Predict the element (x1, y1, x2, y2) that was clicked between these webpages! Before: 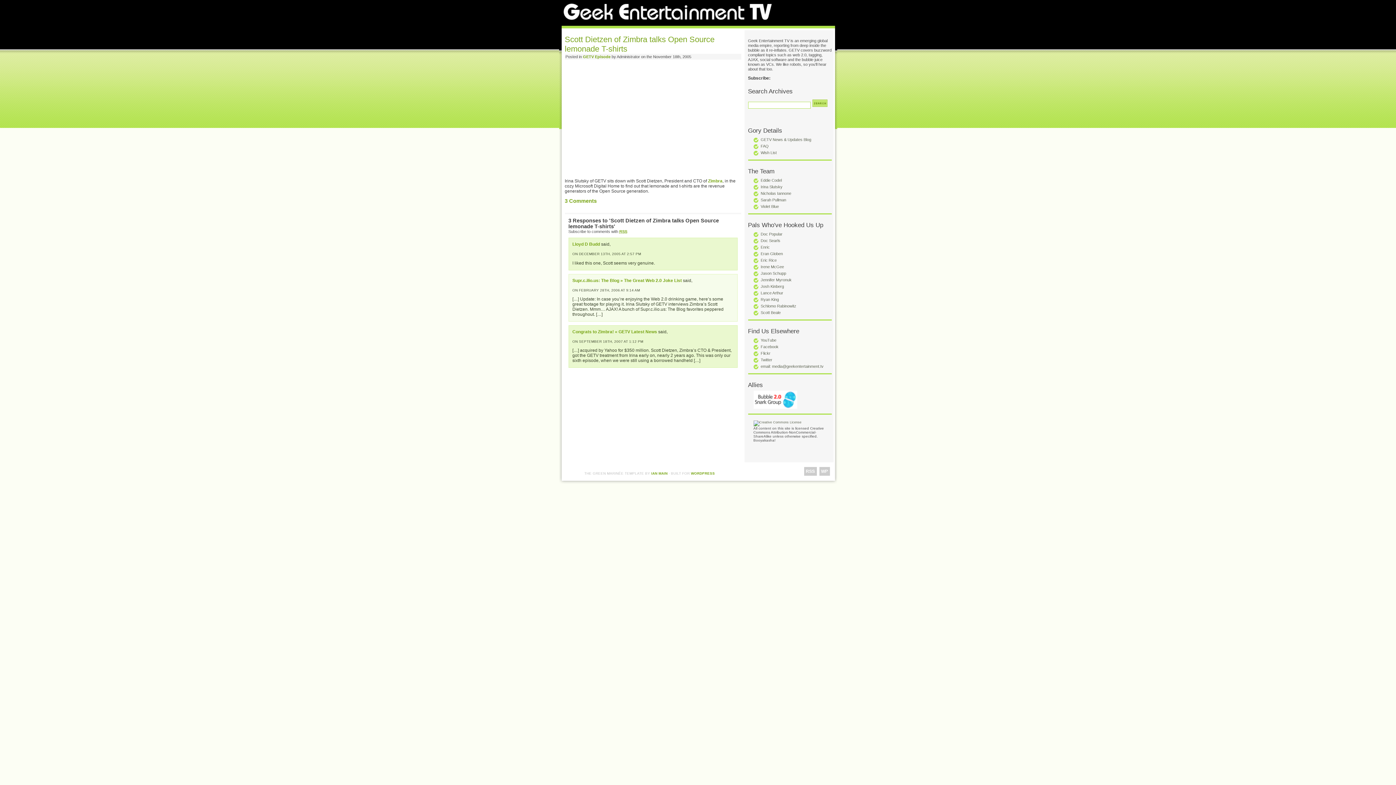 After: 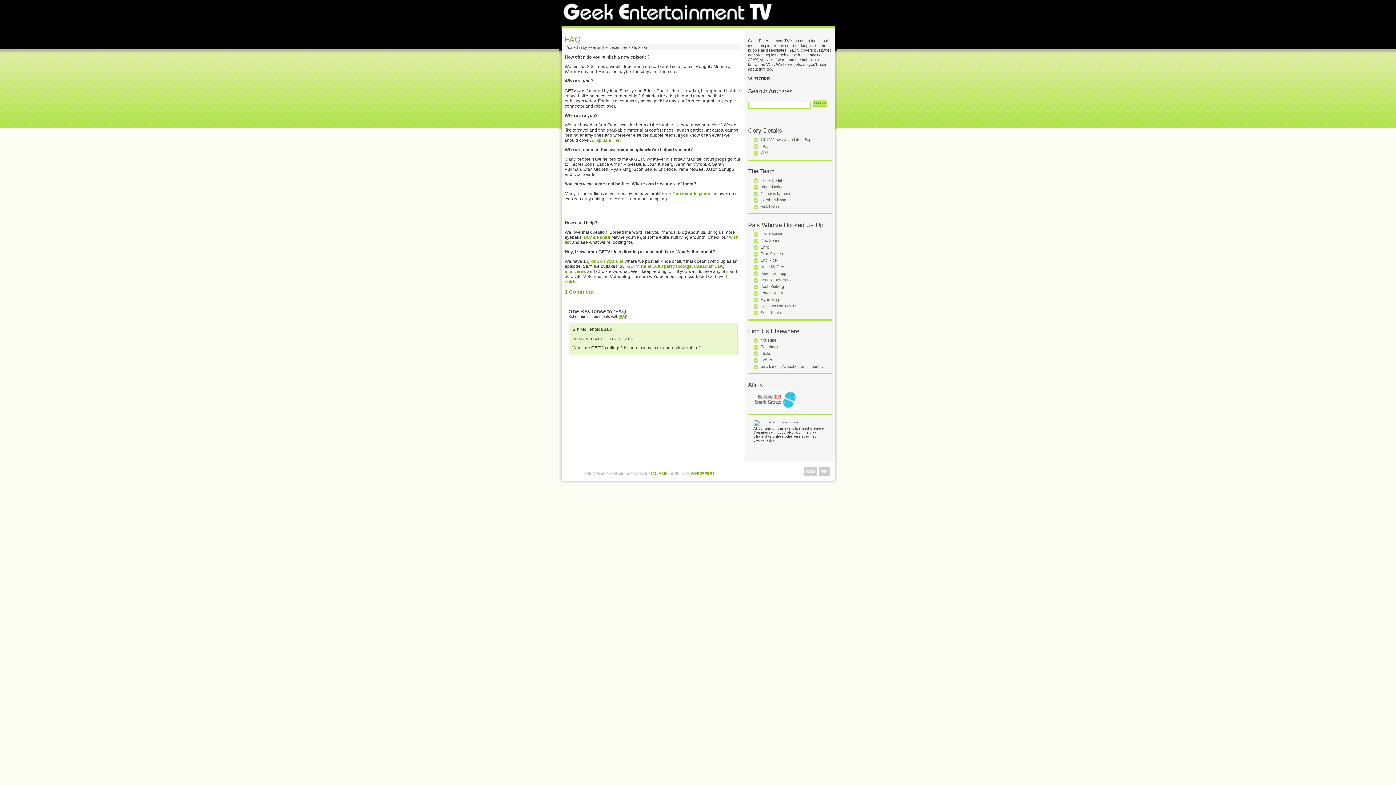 Action: label: FAQ bbox: (760, 143, 768, 148)